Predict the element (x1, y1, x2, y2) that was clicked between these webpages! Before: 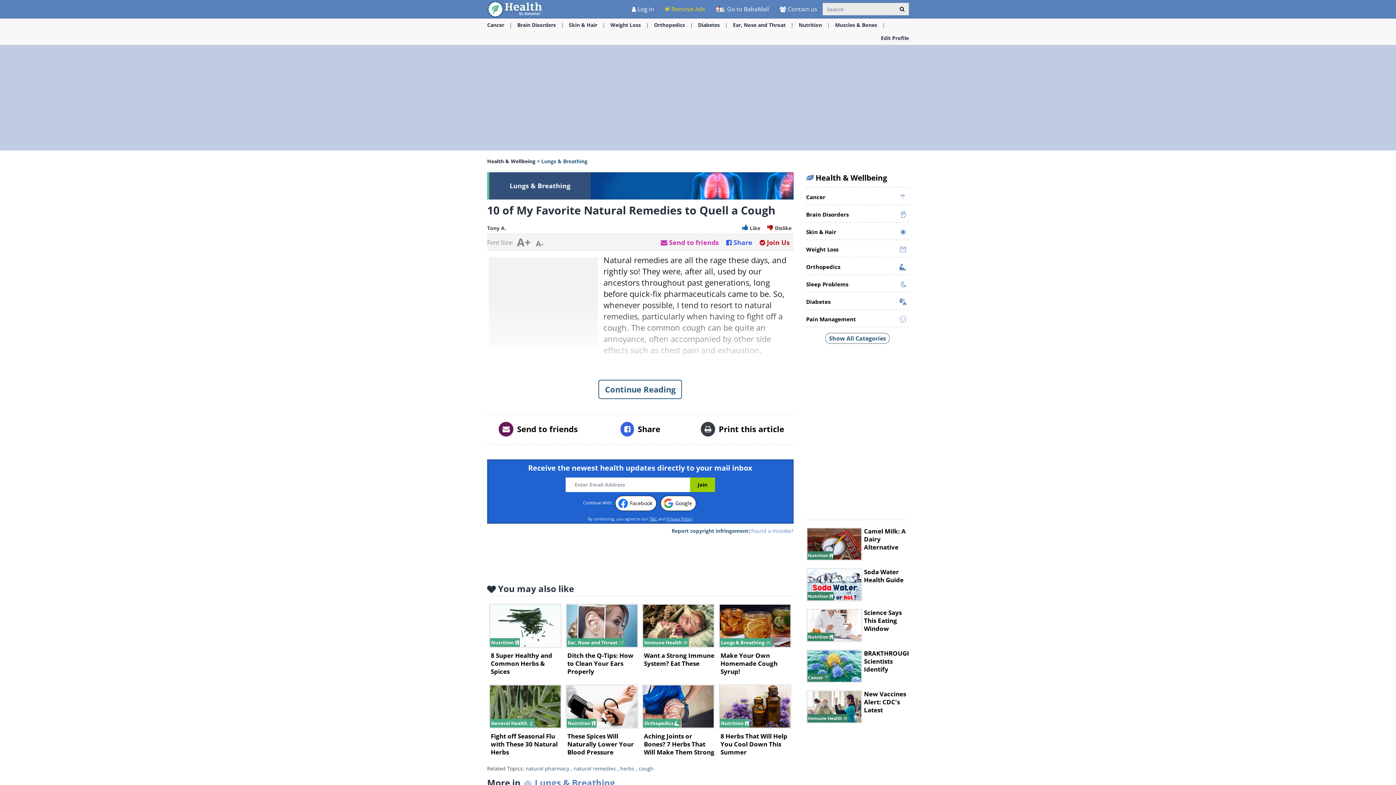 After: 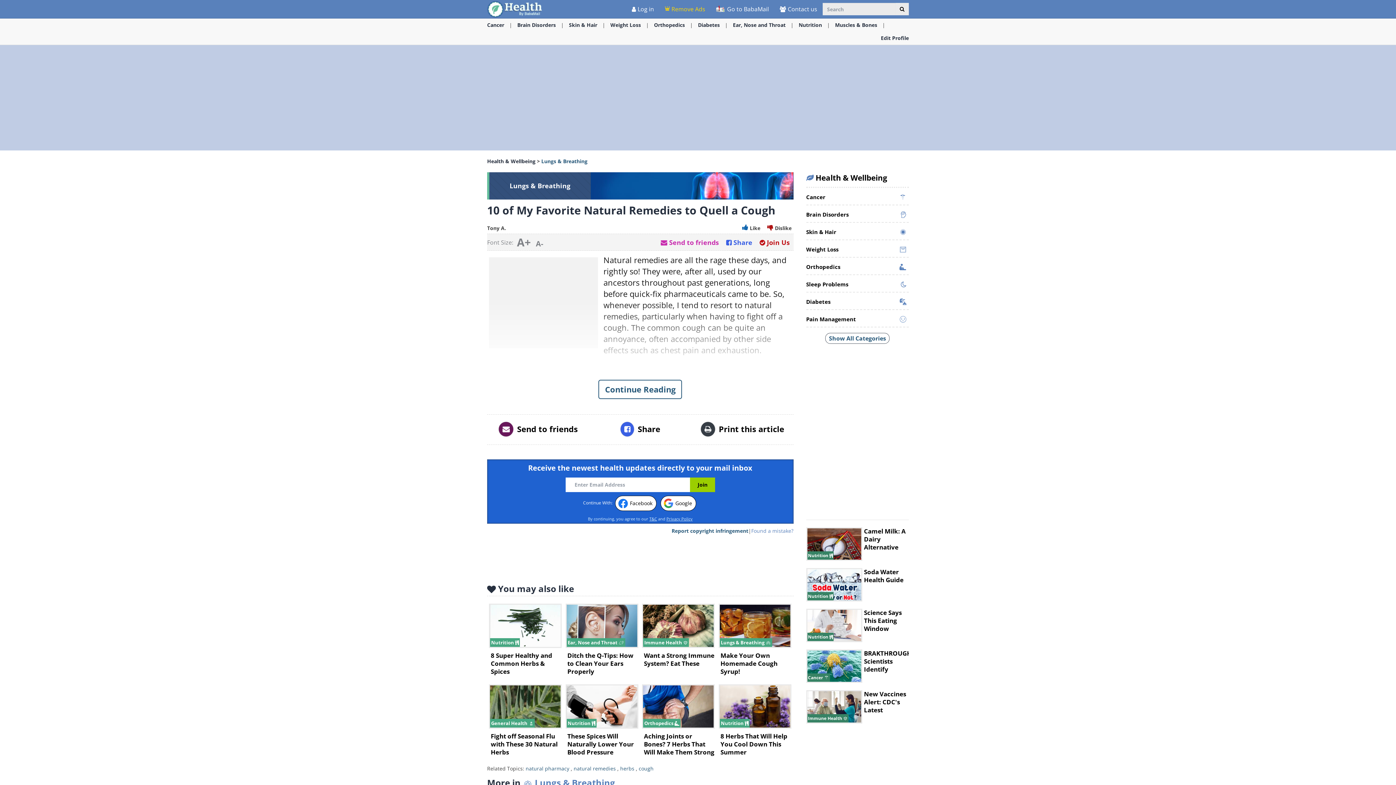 Action: bbox: (660, 496, 696, 511) label: Google